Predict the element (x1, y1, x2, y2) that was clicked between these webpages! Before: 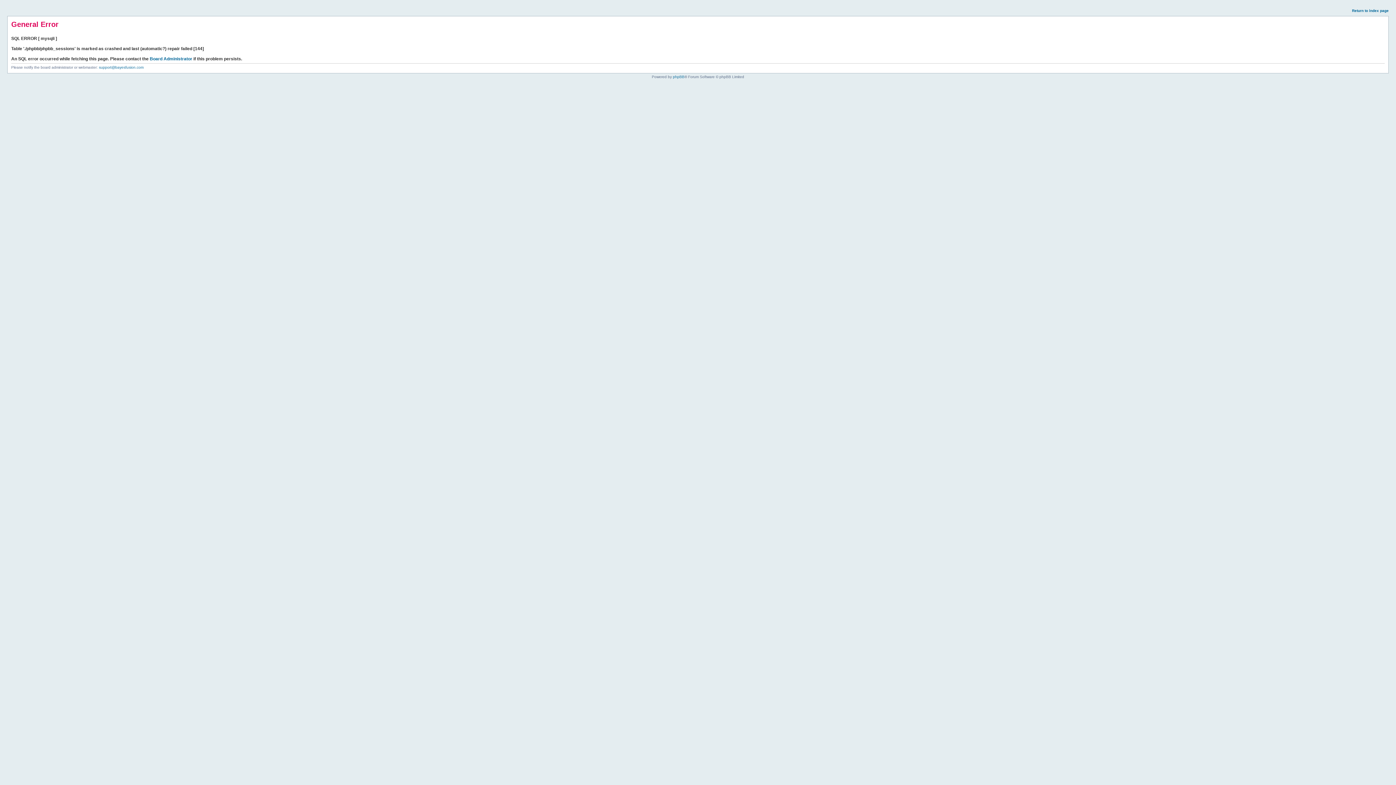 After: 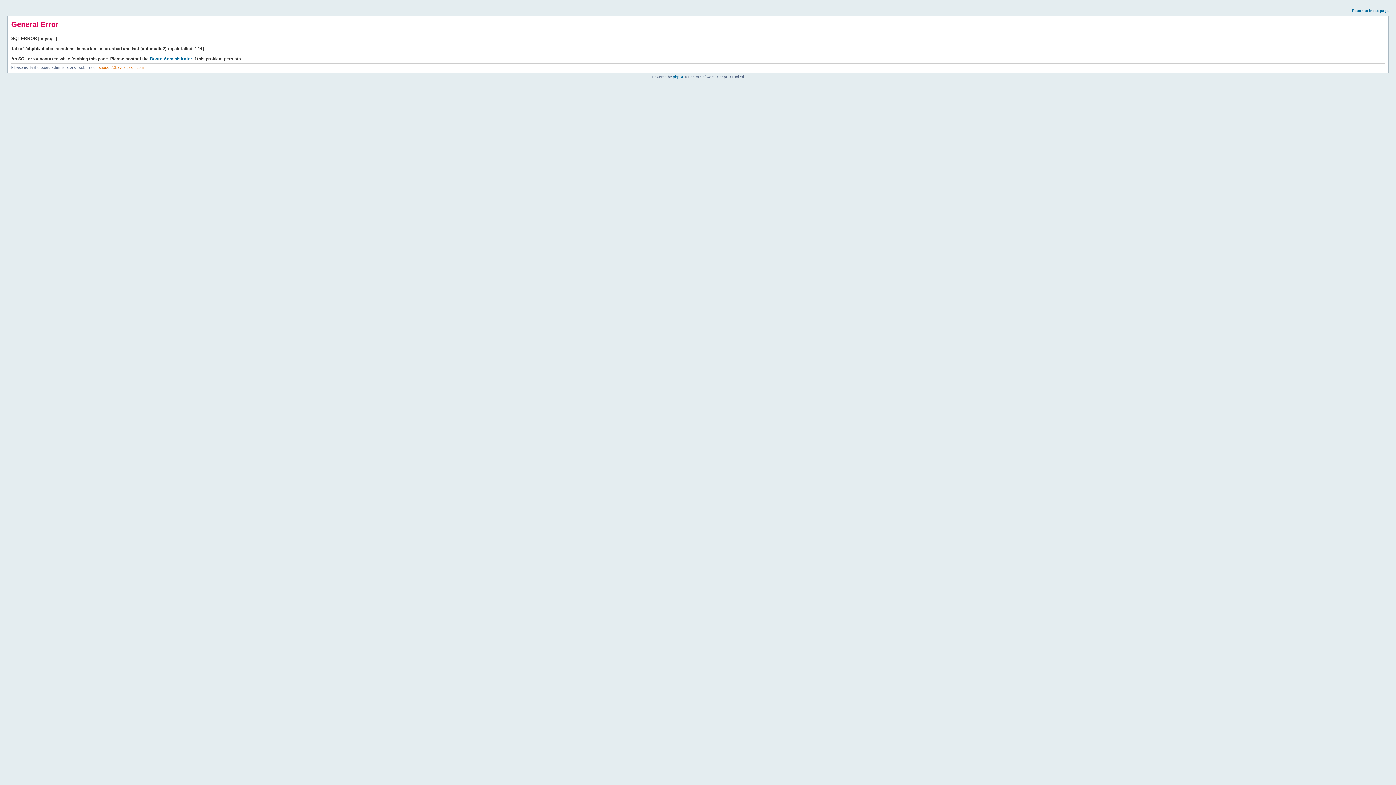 Action: label: support@bayesfusion.com bbox: (98, 65, 143, 69)